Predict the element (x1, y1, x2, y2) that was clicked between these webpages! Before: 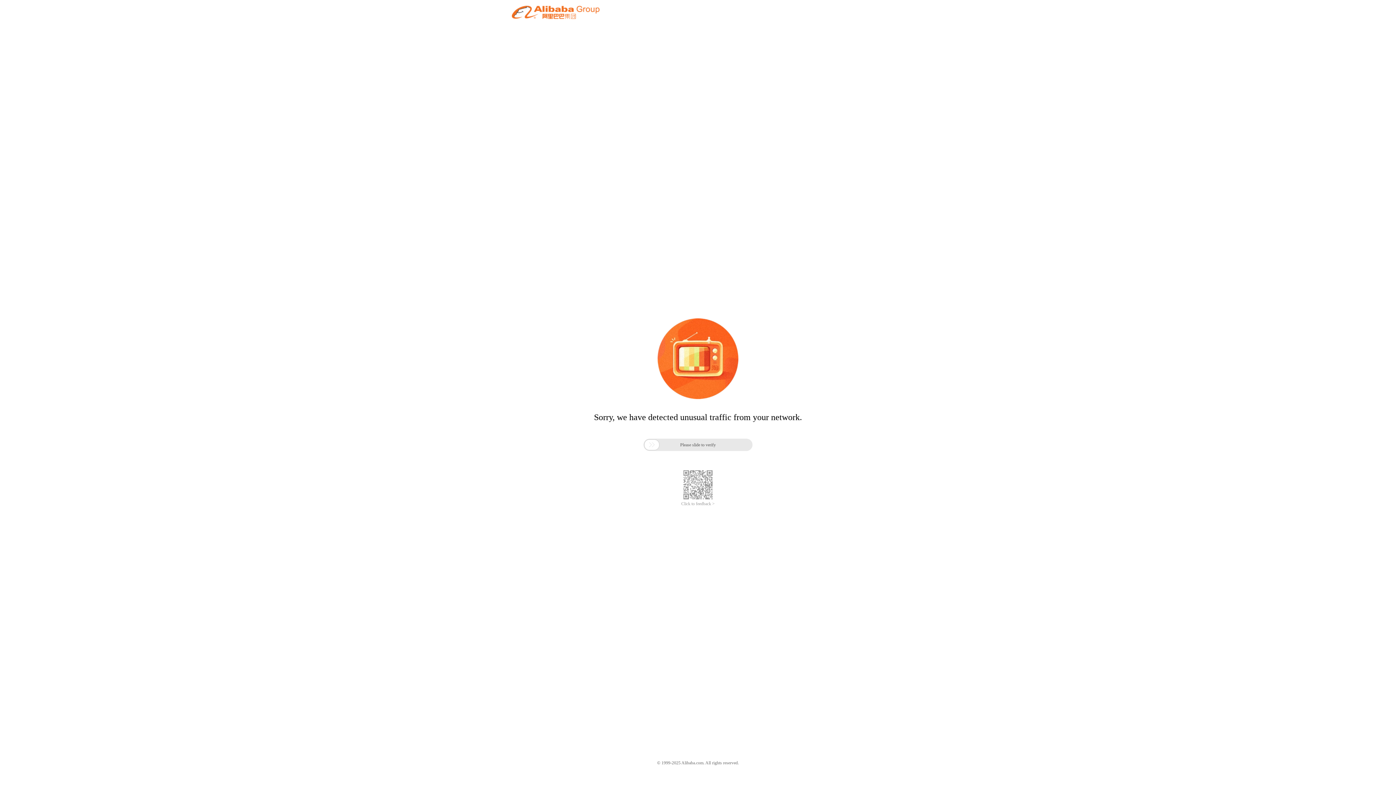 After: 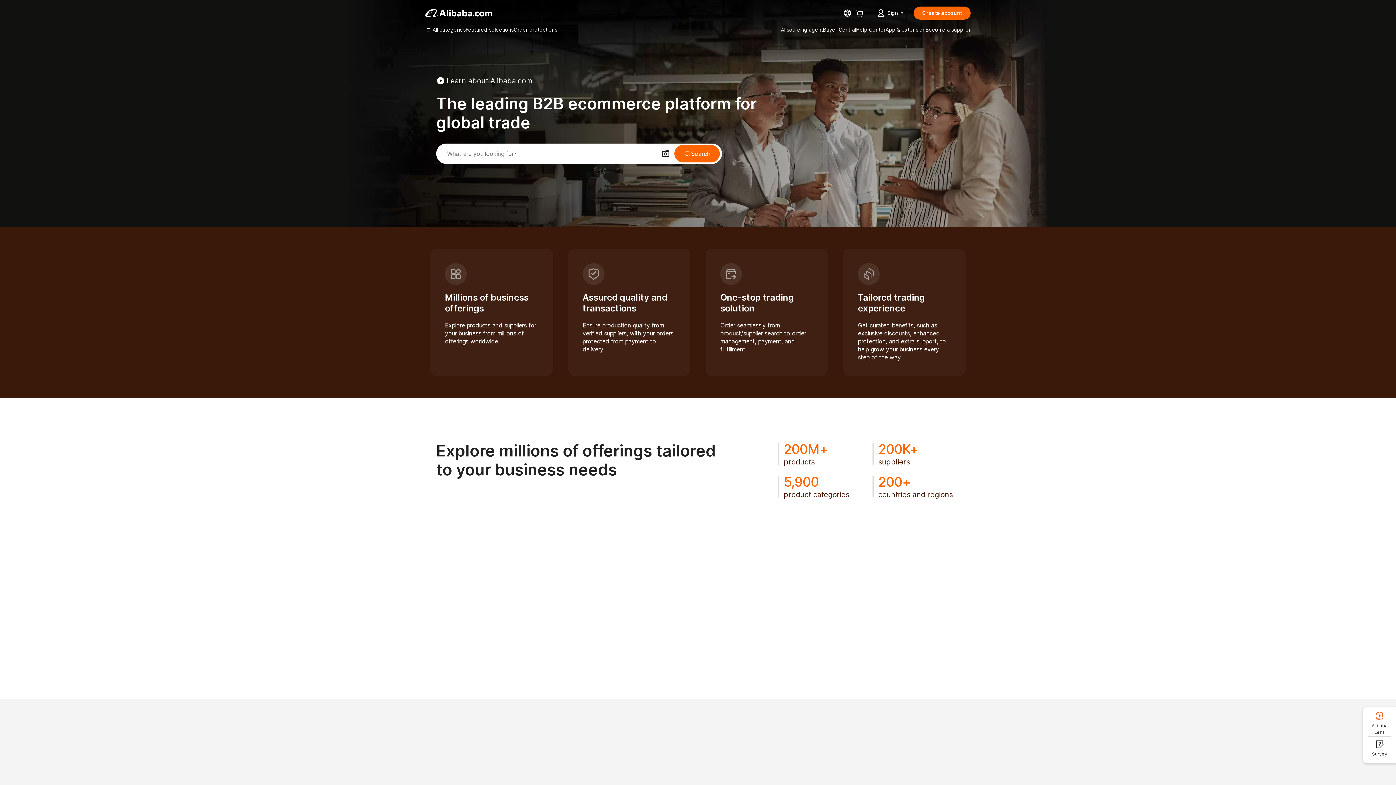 Action: bbox: (512, 12, 599, 21)